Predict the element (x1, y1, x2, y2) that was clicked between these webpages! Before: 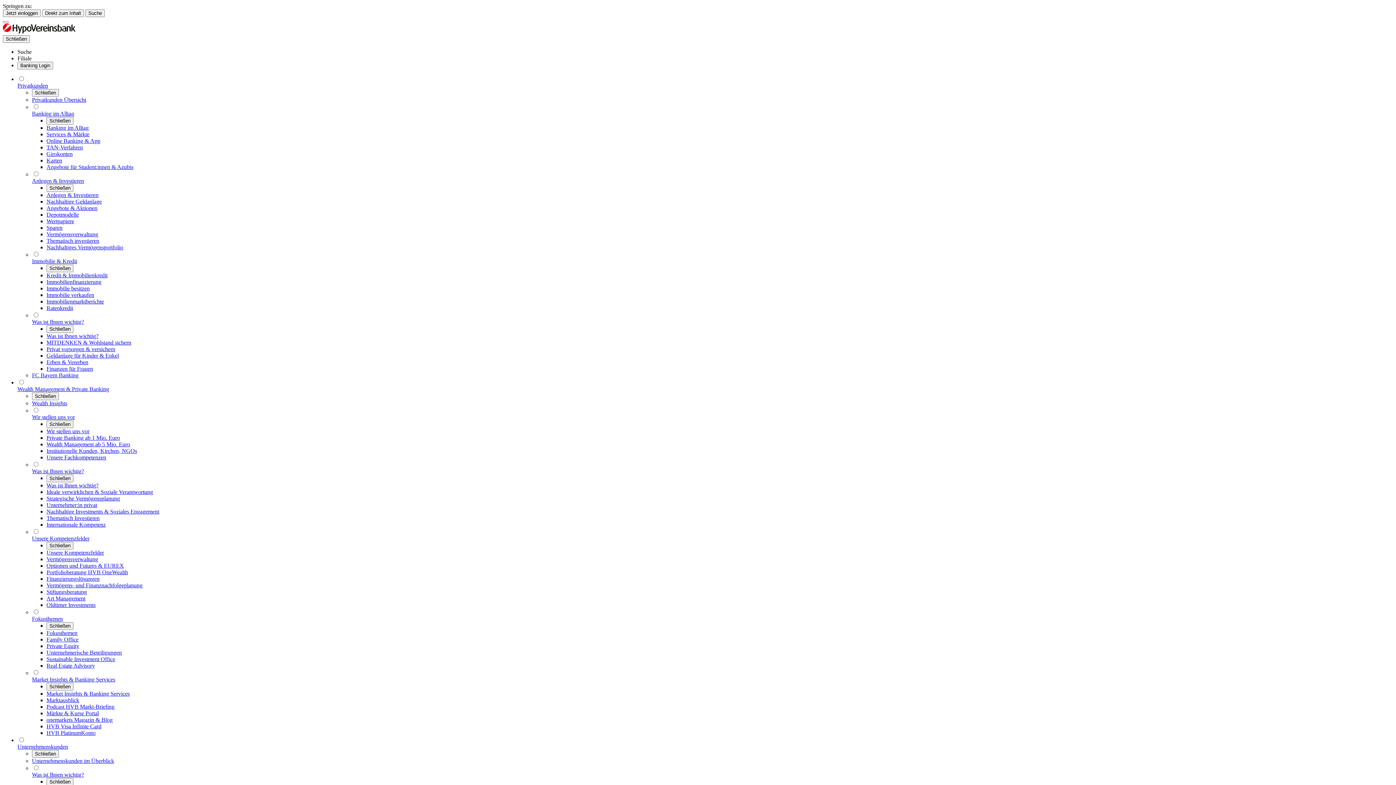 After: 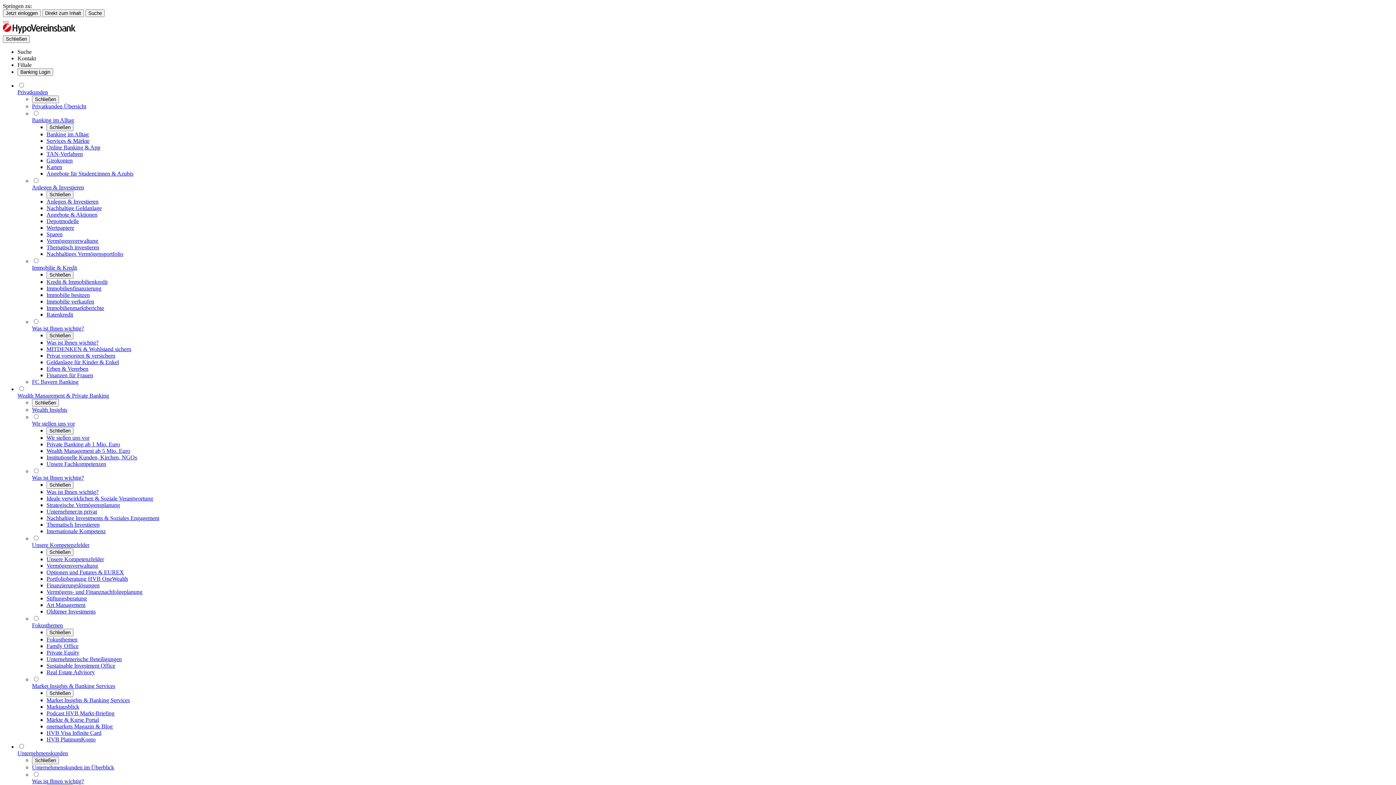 Action: bbox: (46, 562, 124, 569) label: Optionen und Futures & EUREX